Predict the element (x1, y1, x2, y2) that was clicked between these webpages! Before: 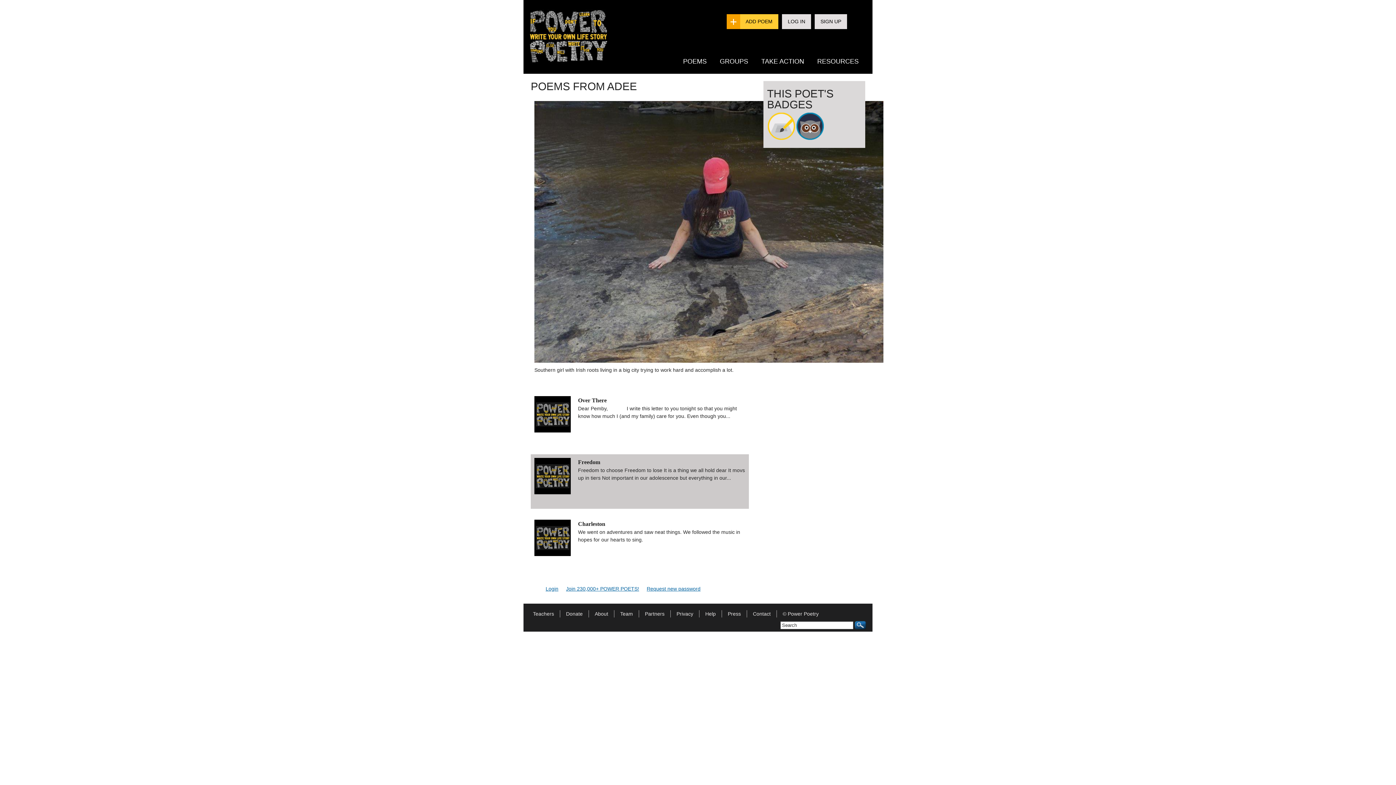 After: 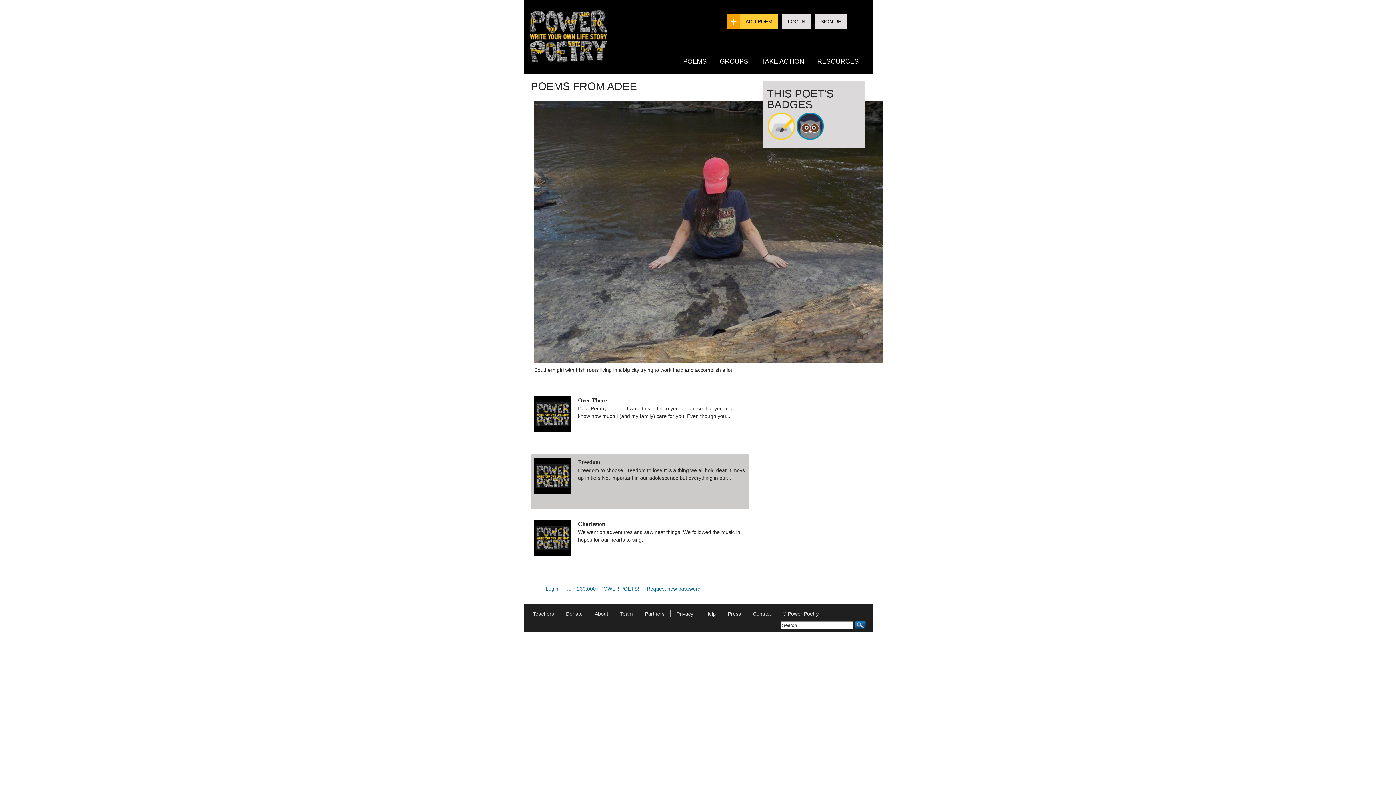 Action: bbox: (566, 586, 639, 592) label: Join 230,000+ POWER POETS!